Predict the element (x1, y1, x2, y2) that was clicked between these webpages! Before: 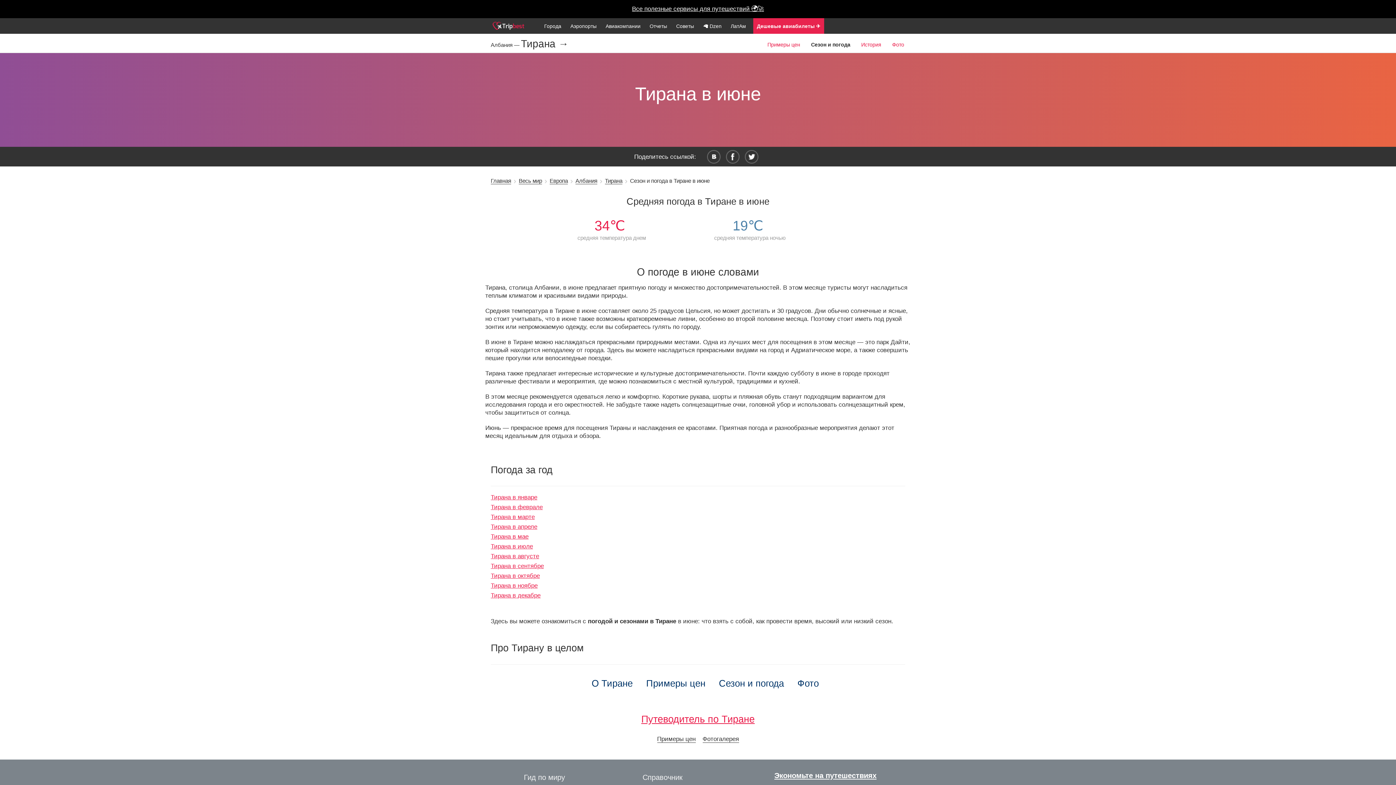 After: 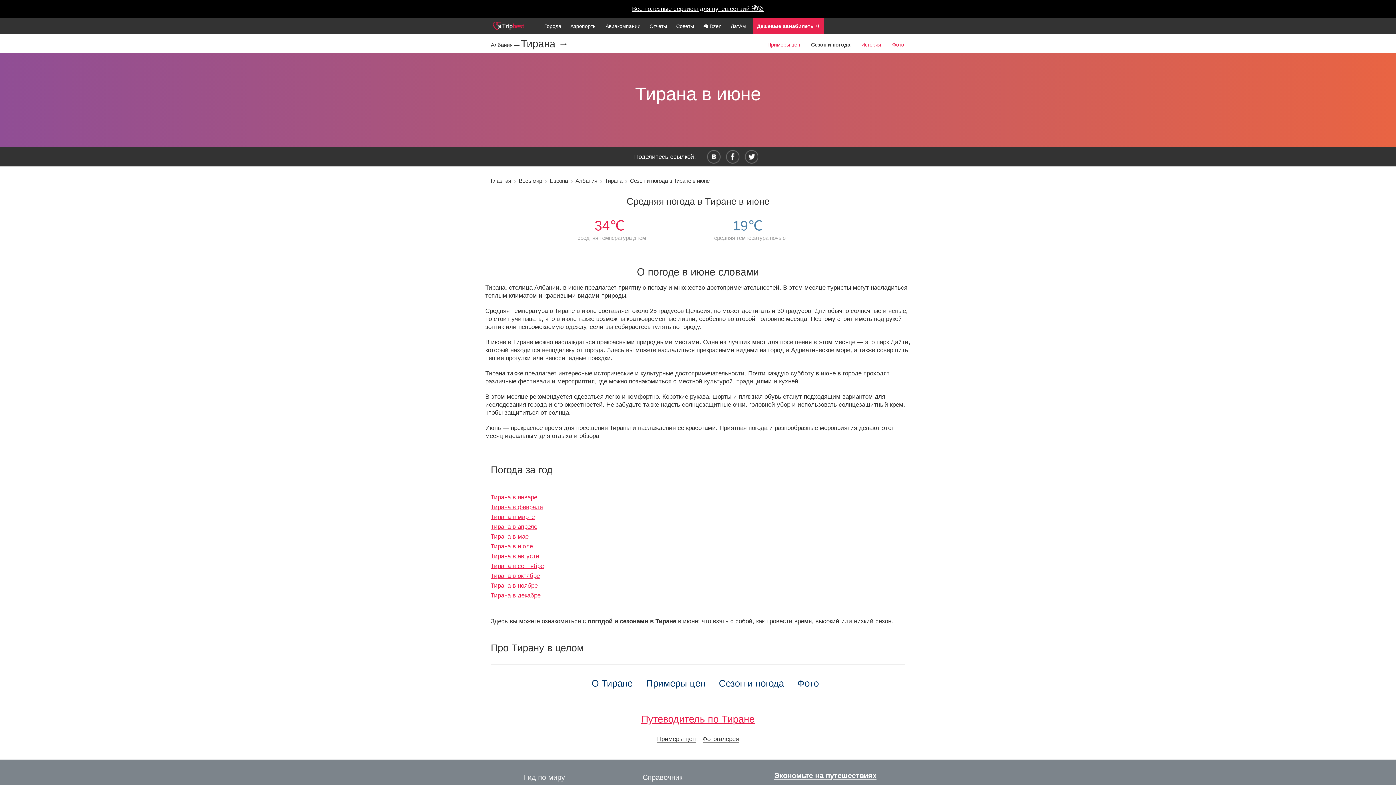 Action: label: Тирана в октябре bbox: (490, 572, 540, 579)